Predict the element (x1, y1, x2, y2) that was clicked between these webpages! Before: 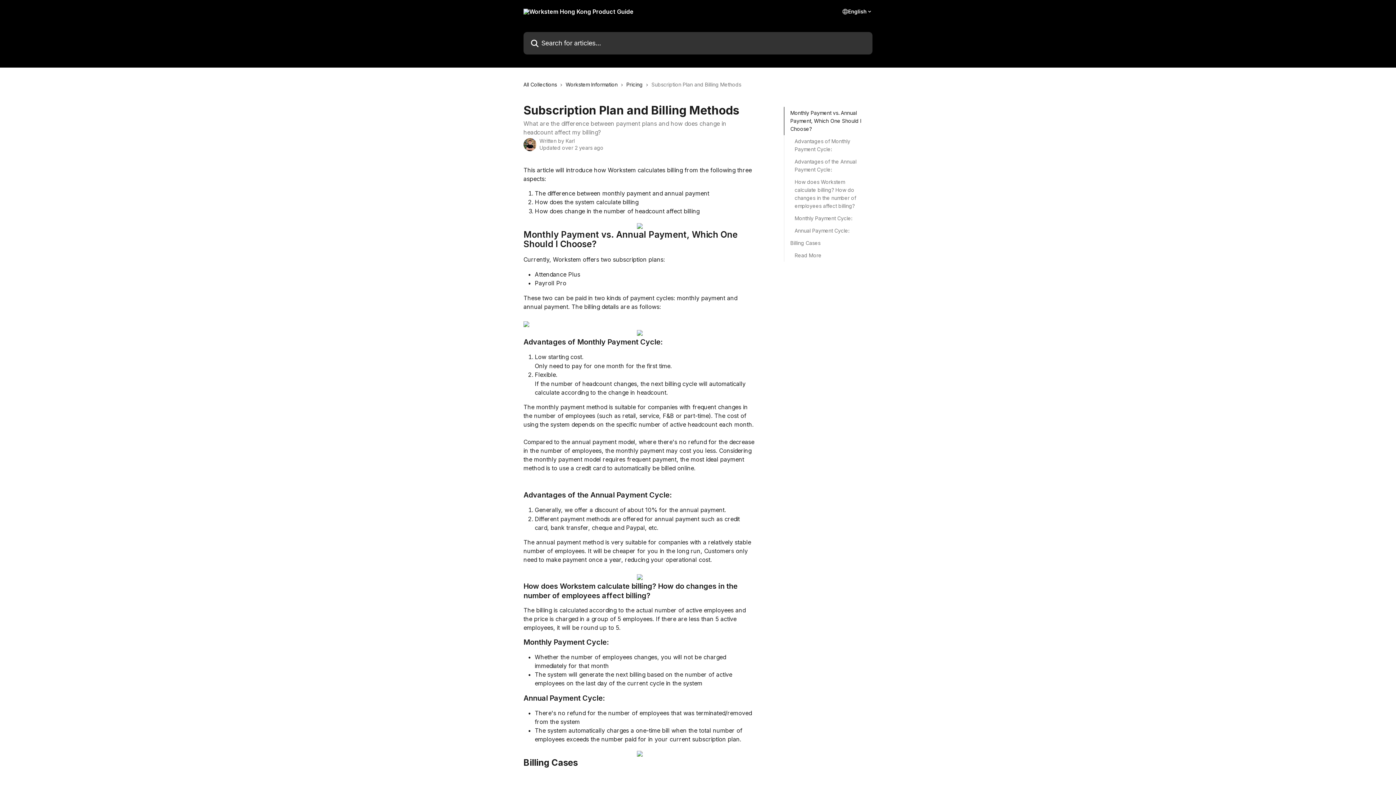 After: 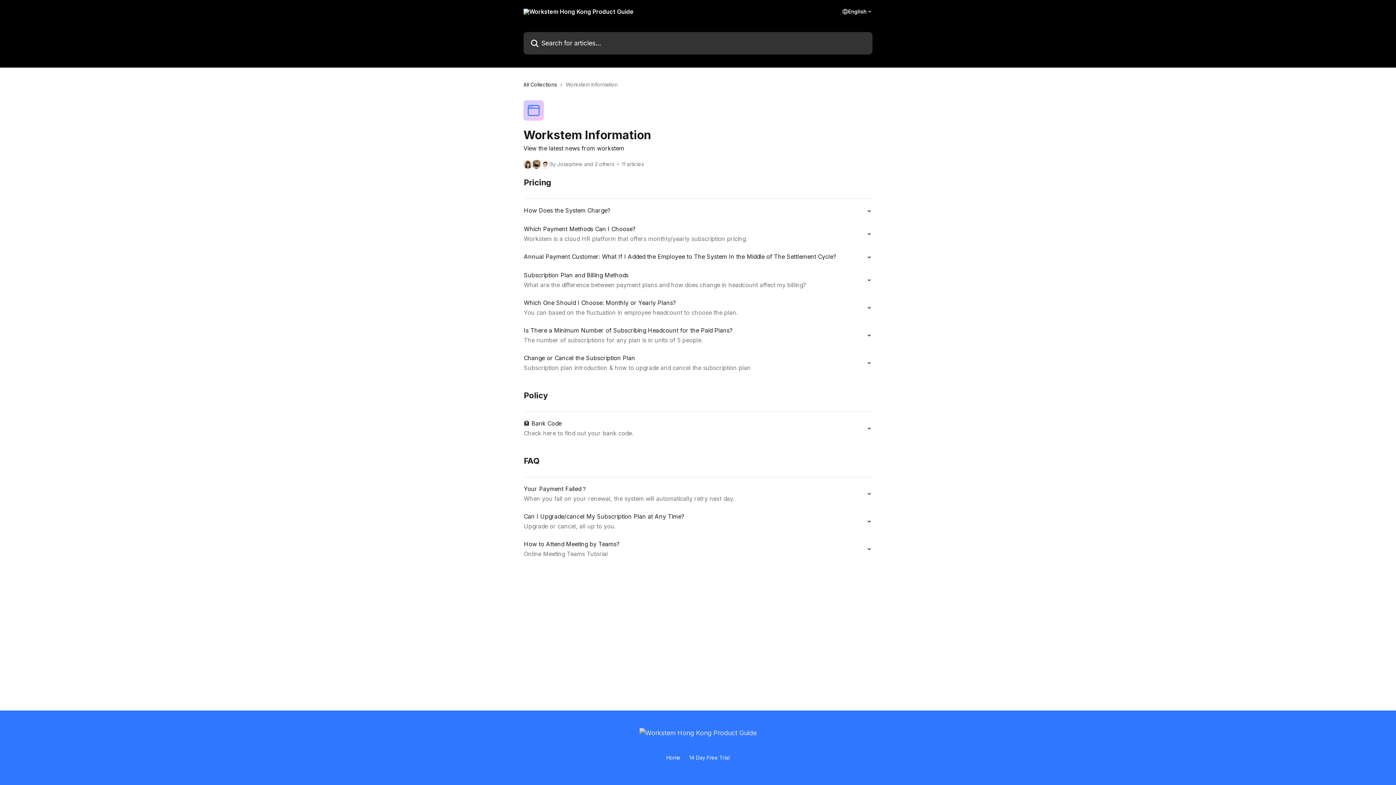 Action: bbox: (565, 80, 620, 88) label: Workstem Information